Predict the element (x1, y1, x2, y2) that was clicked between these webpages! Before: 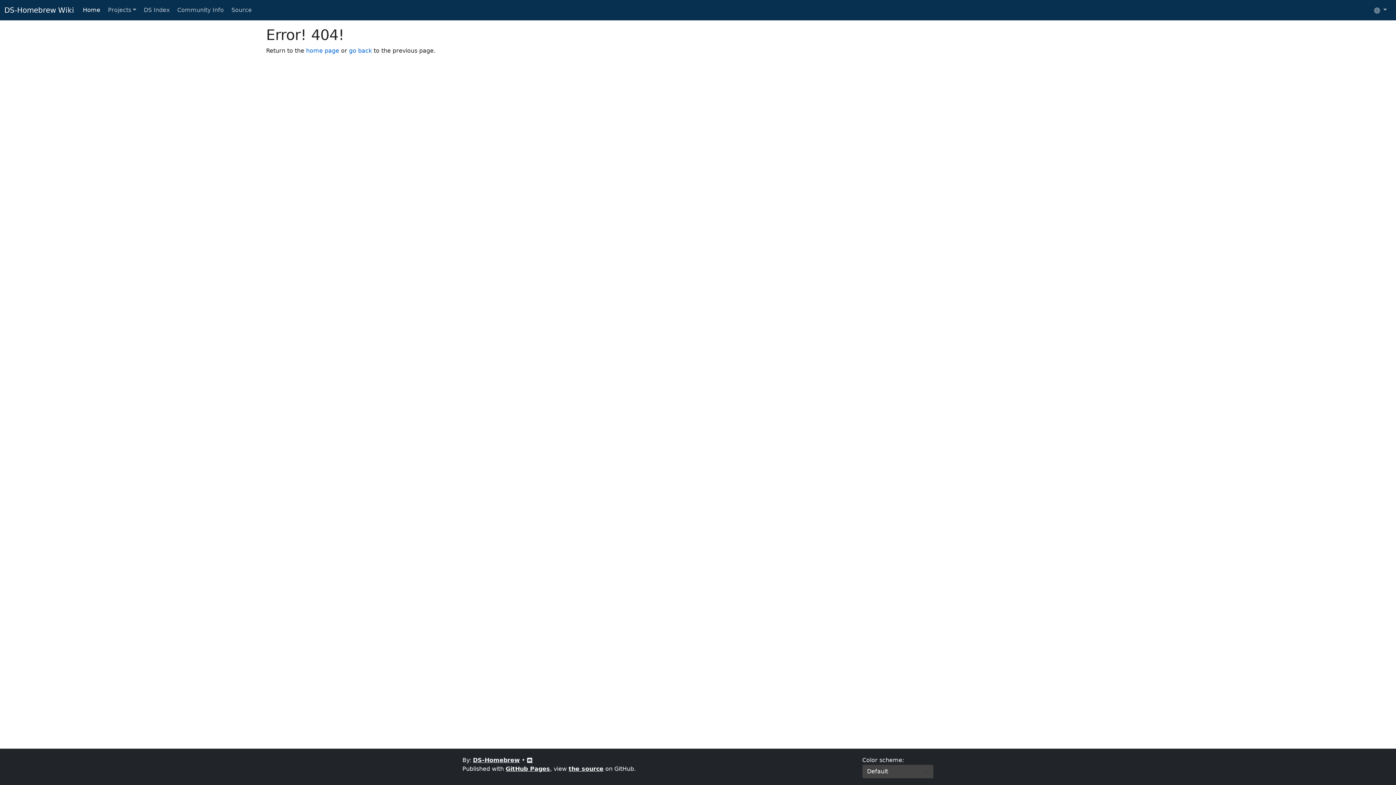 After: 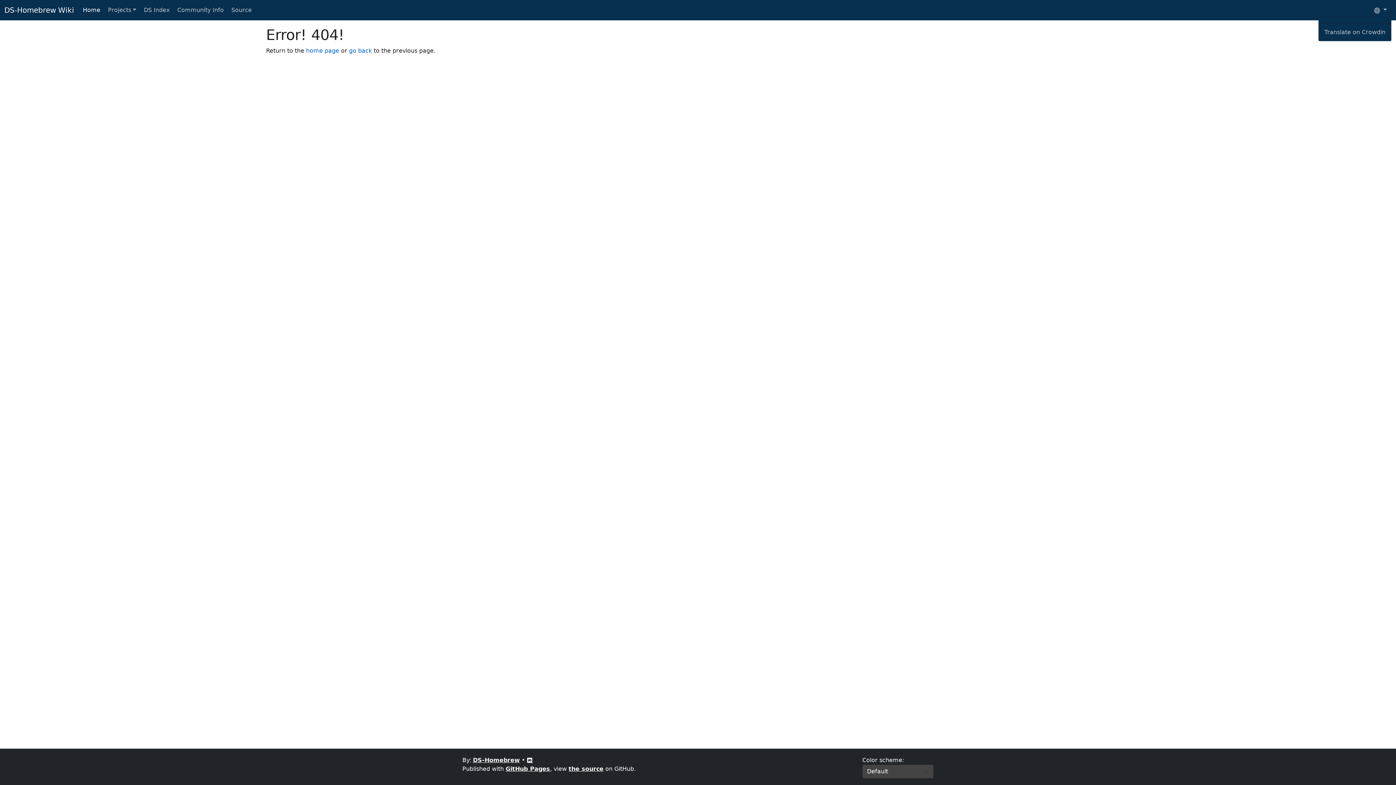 Action: label: Select language bbox: (1369, 3, 1392, 17)